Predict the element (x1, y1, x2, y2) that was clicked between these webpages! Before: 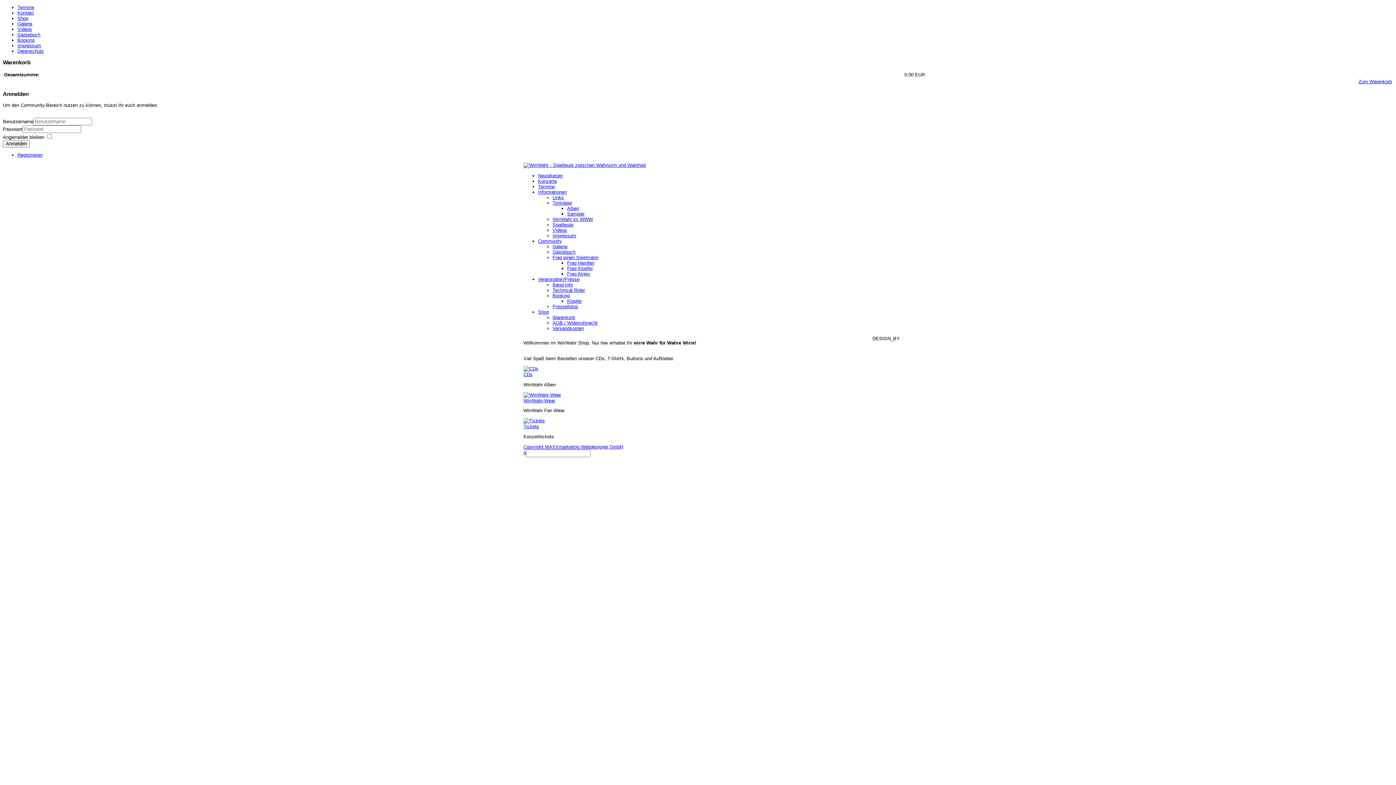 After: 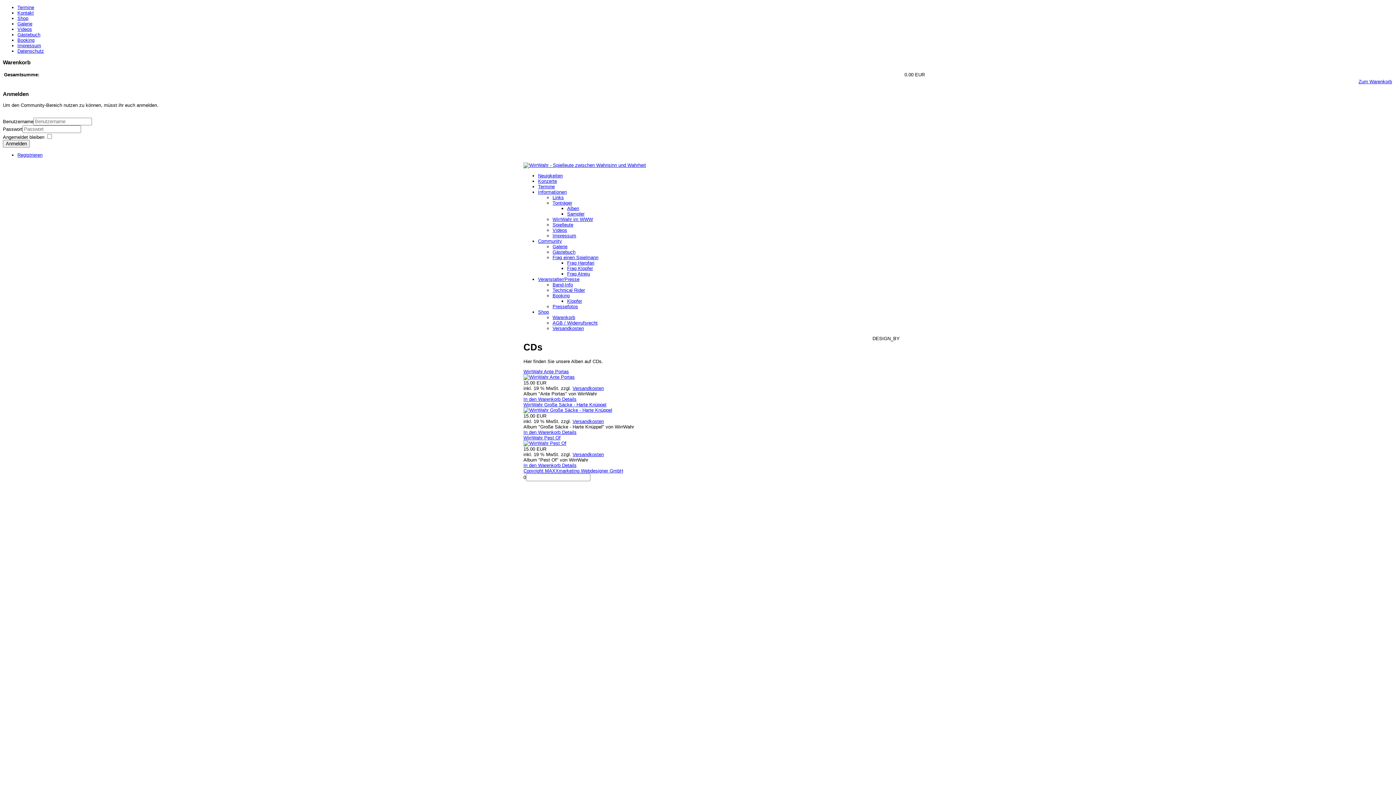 Action: bbox: (523, 366, 538, 371)